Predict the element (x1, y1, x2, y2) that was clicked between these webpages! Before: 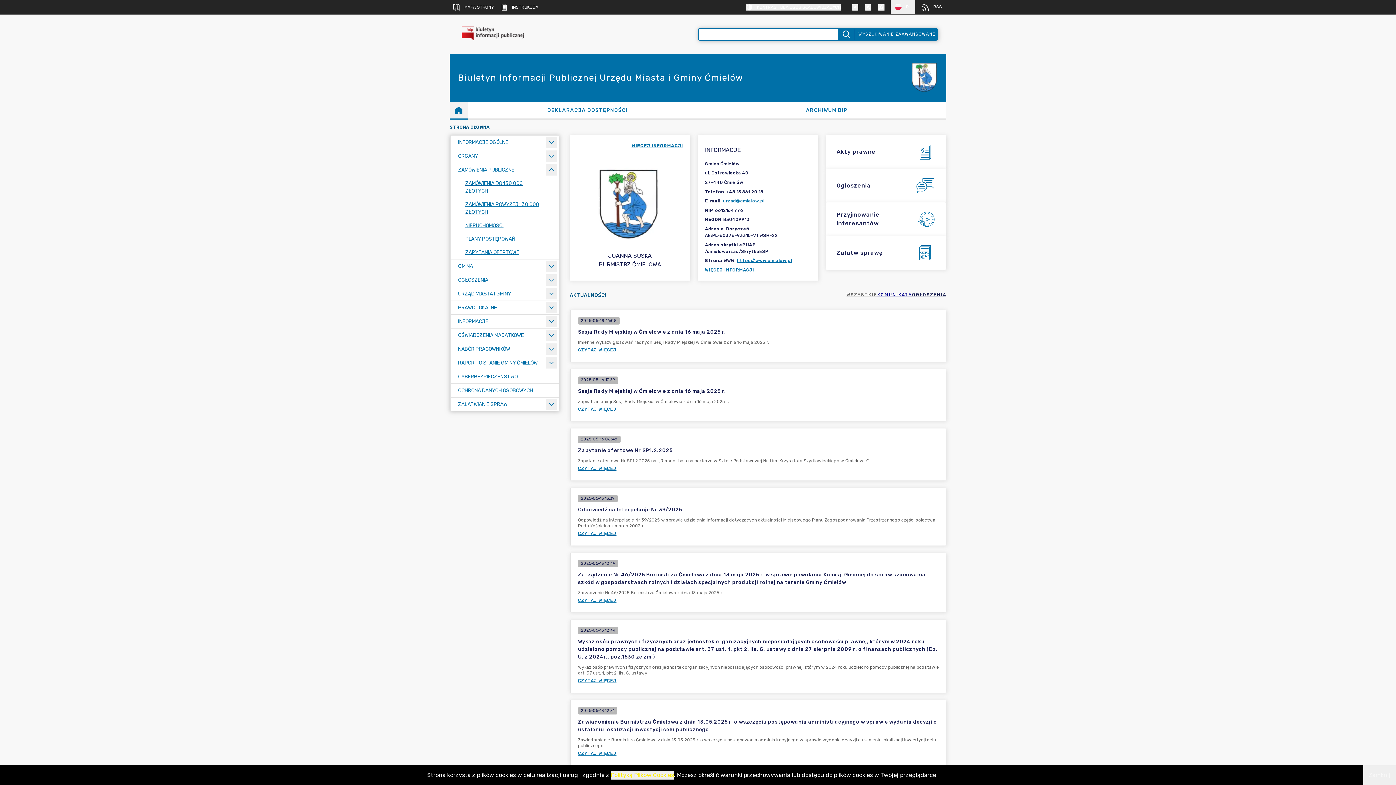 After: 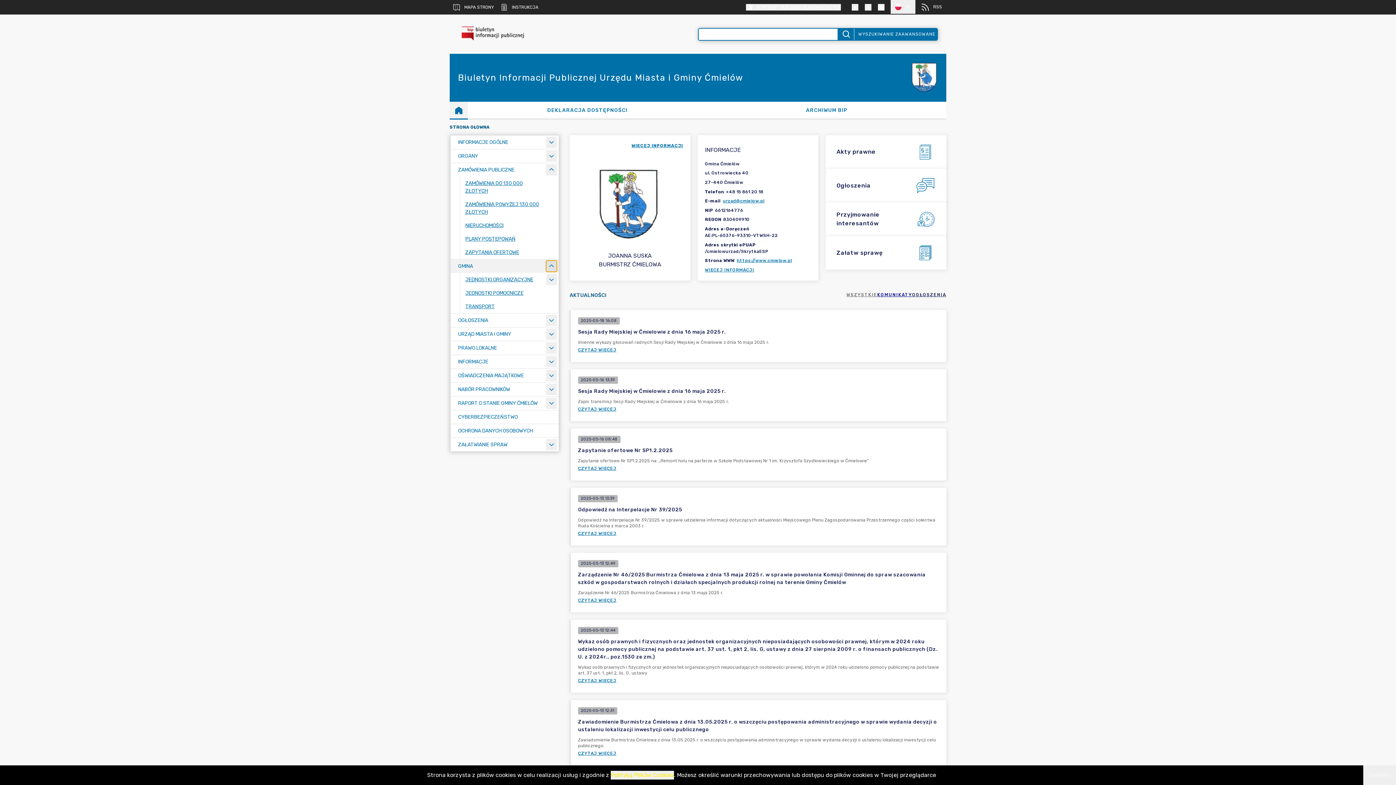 Action: label: Rozwiń menu bbox: (546, 260, 557, 272)